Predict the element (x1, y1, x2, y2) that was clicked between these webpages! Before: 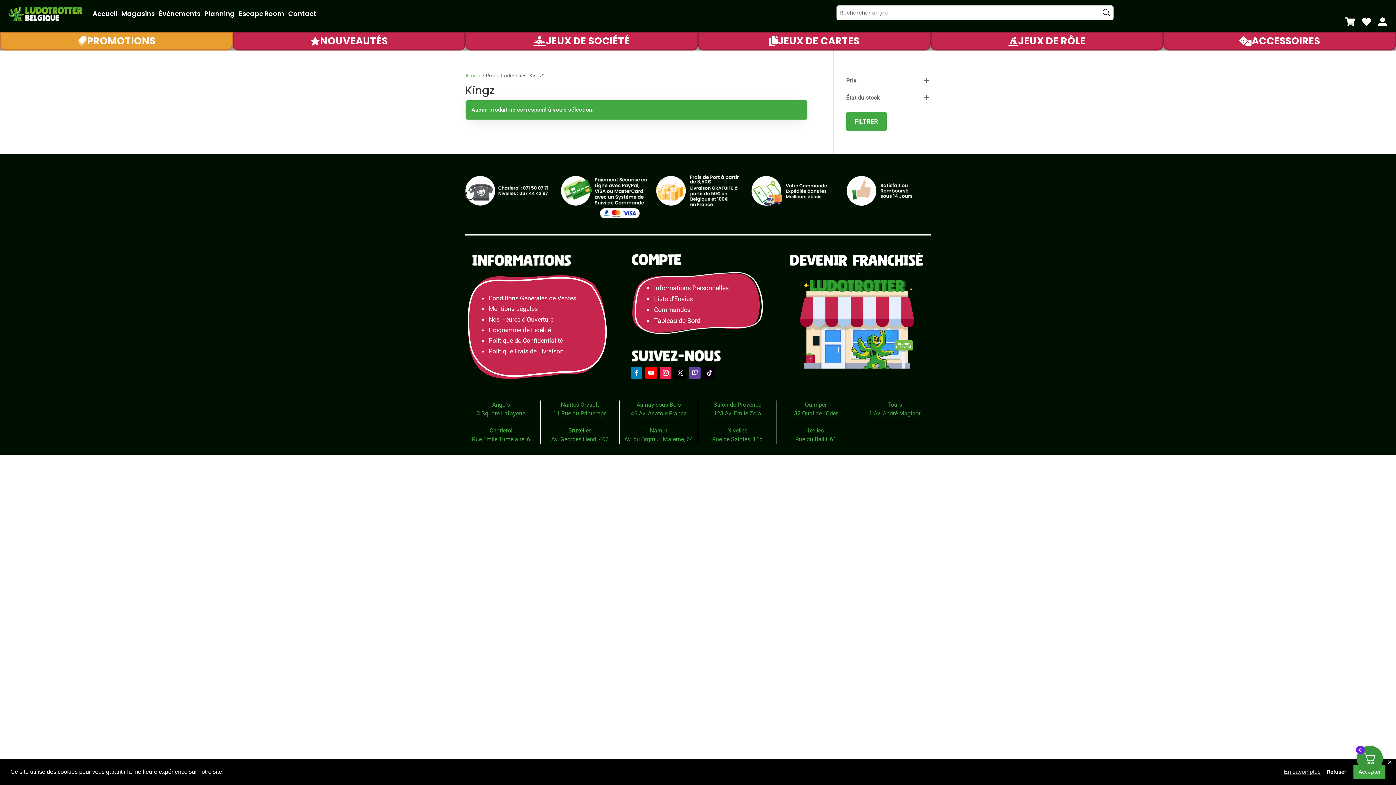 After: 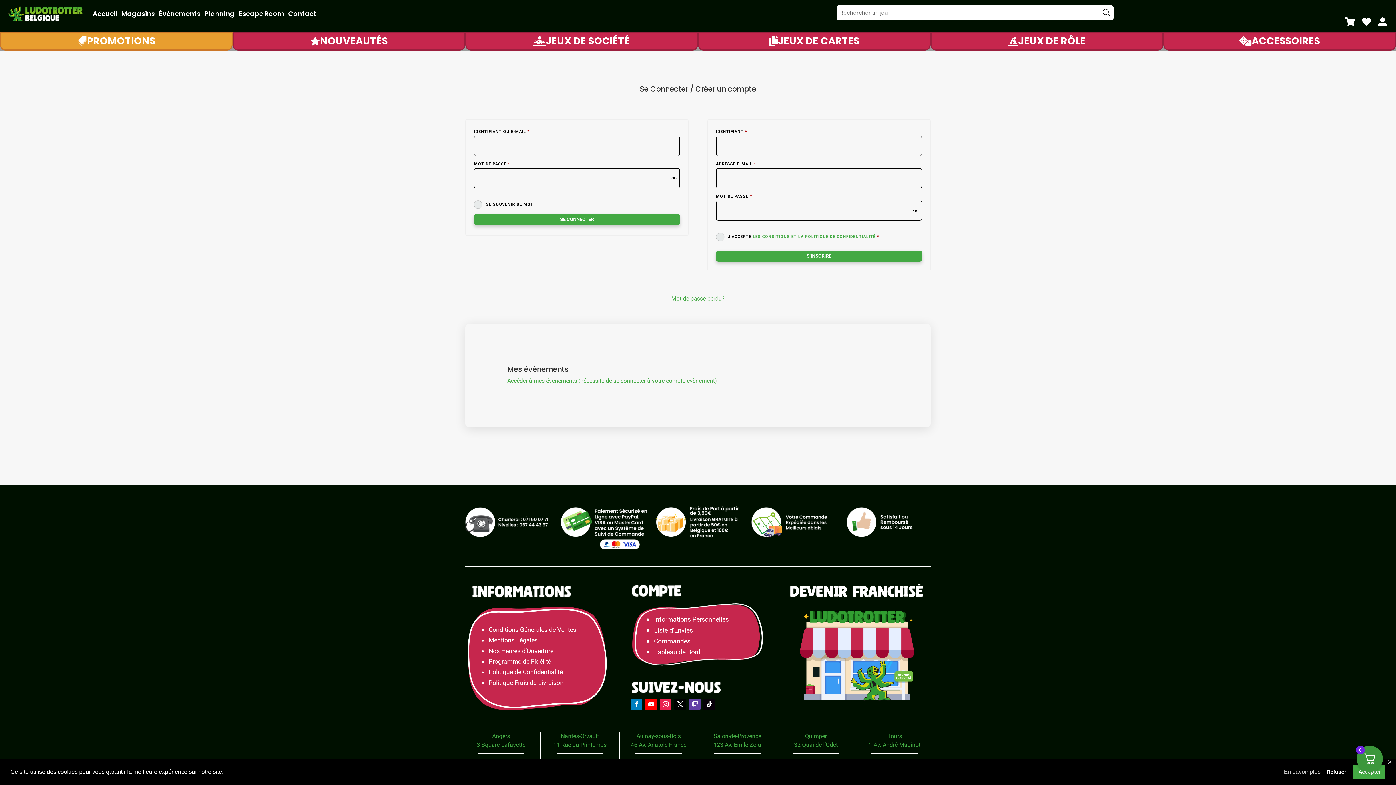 Action: bbox: (654, 306, 690, 313) label: Commandes